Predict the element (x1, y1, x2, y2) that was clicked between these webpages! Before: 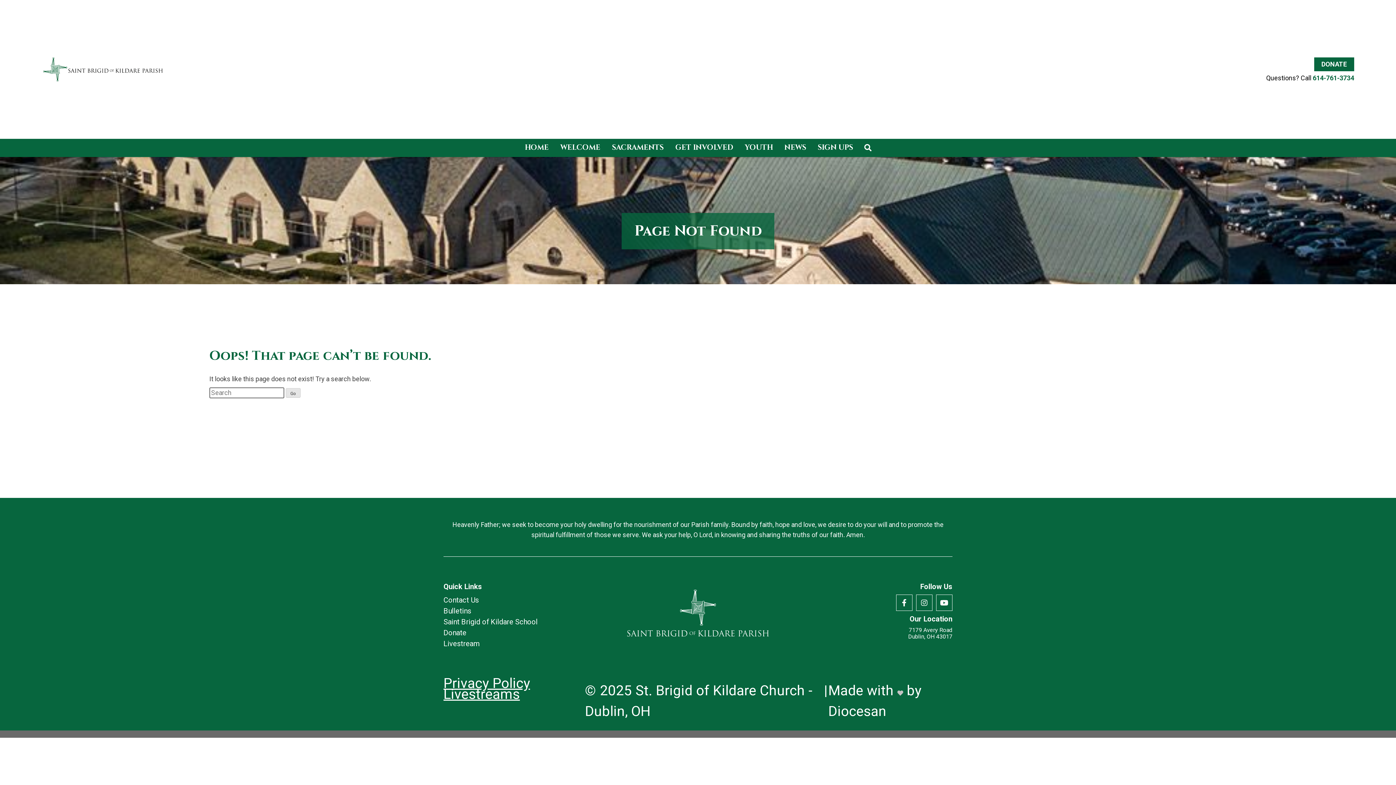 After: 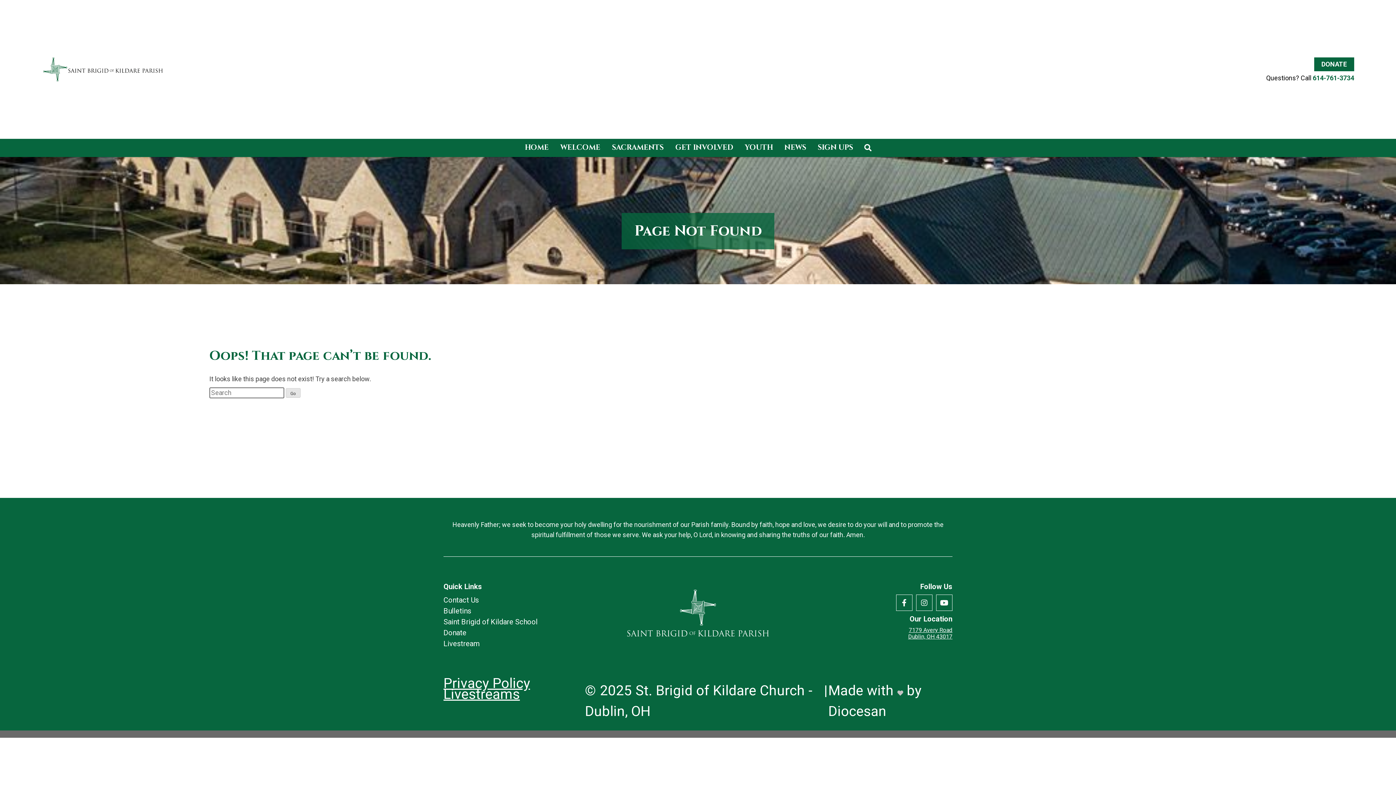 Action: label: 7179 Avery Road
Dublin, OH 43017 bbox: (807, 627, 952, 640)